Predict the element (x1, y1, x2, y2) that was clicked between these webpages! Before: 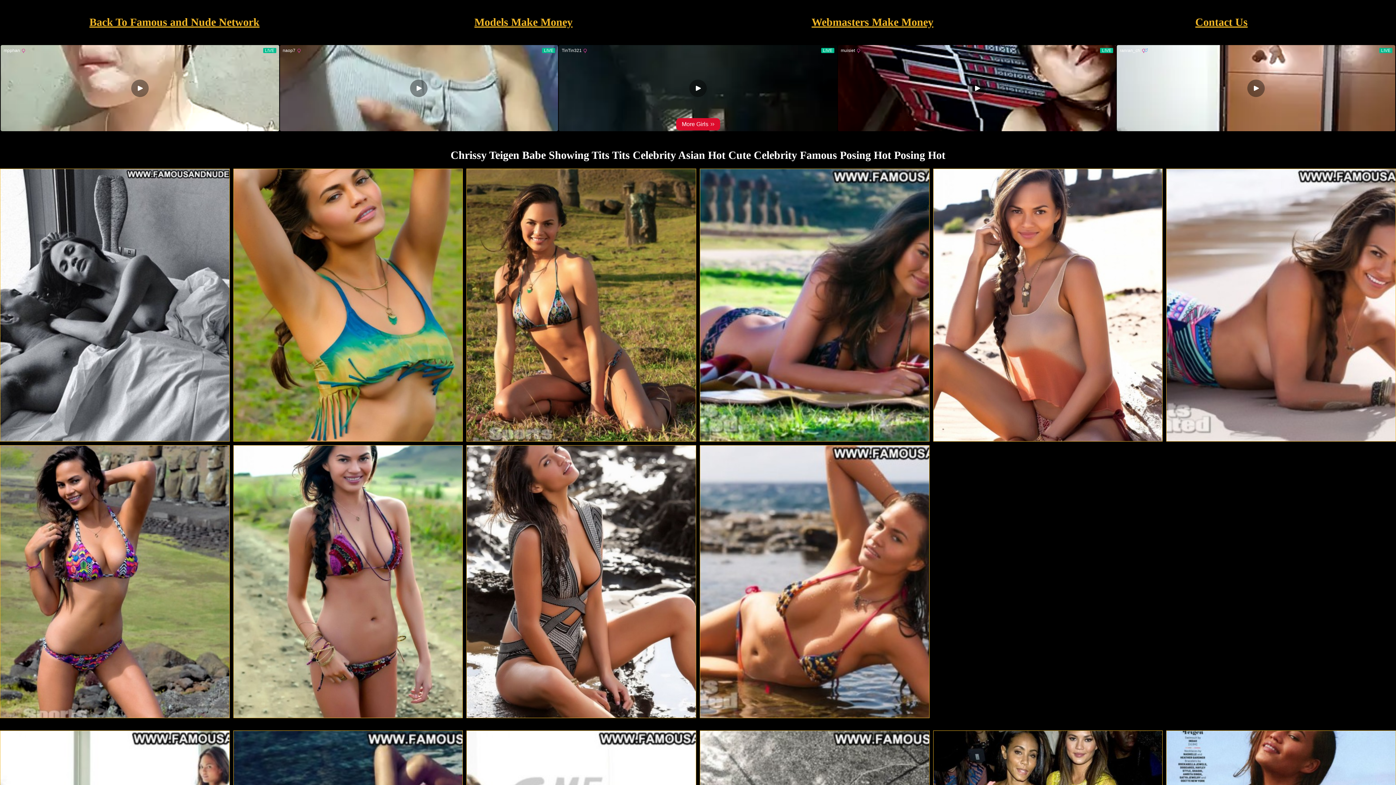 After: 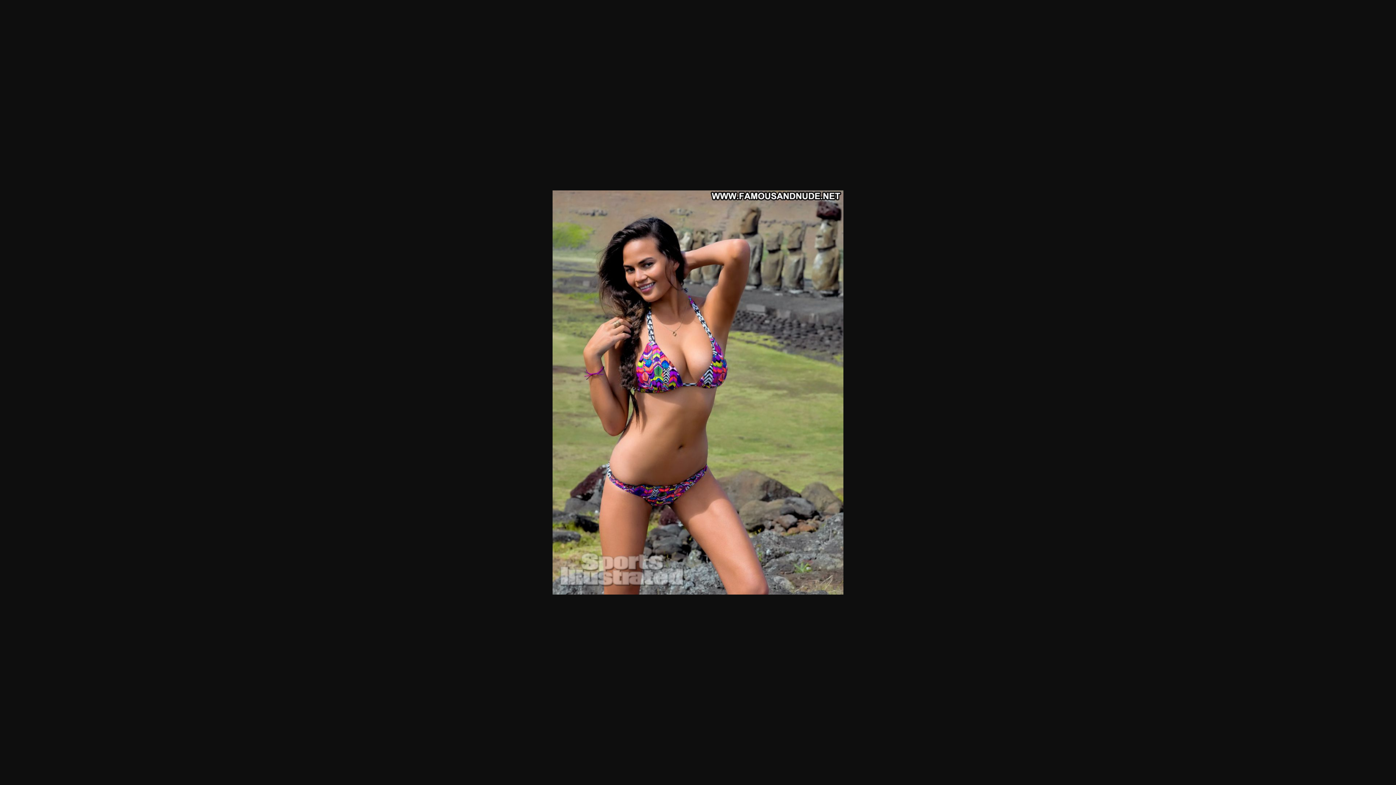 Action: bbox: (0, 445, 229, 718)